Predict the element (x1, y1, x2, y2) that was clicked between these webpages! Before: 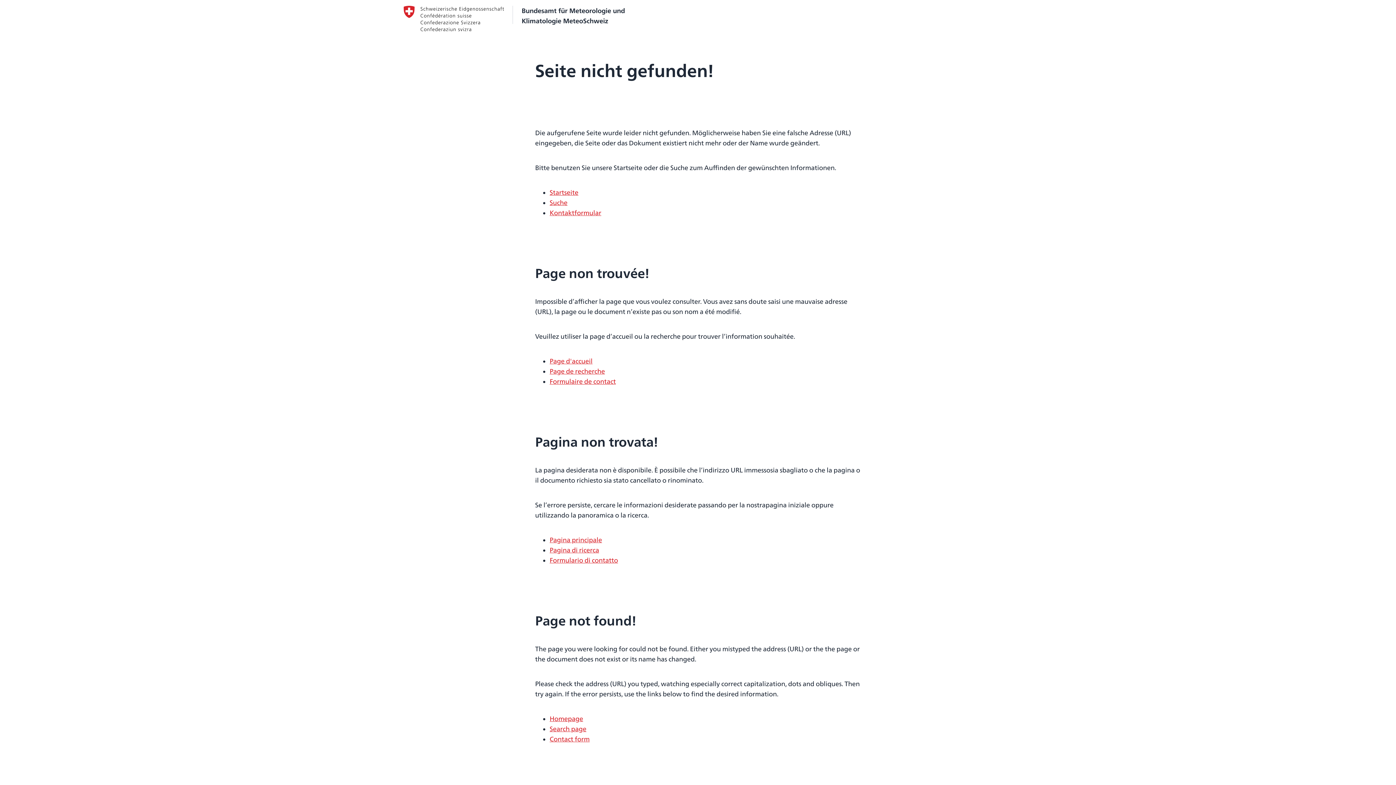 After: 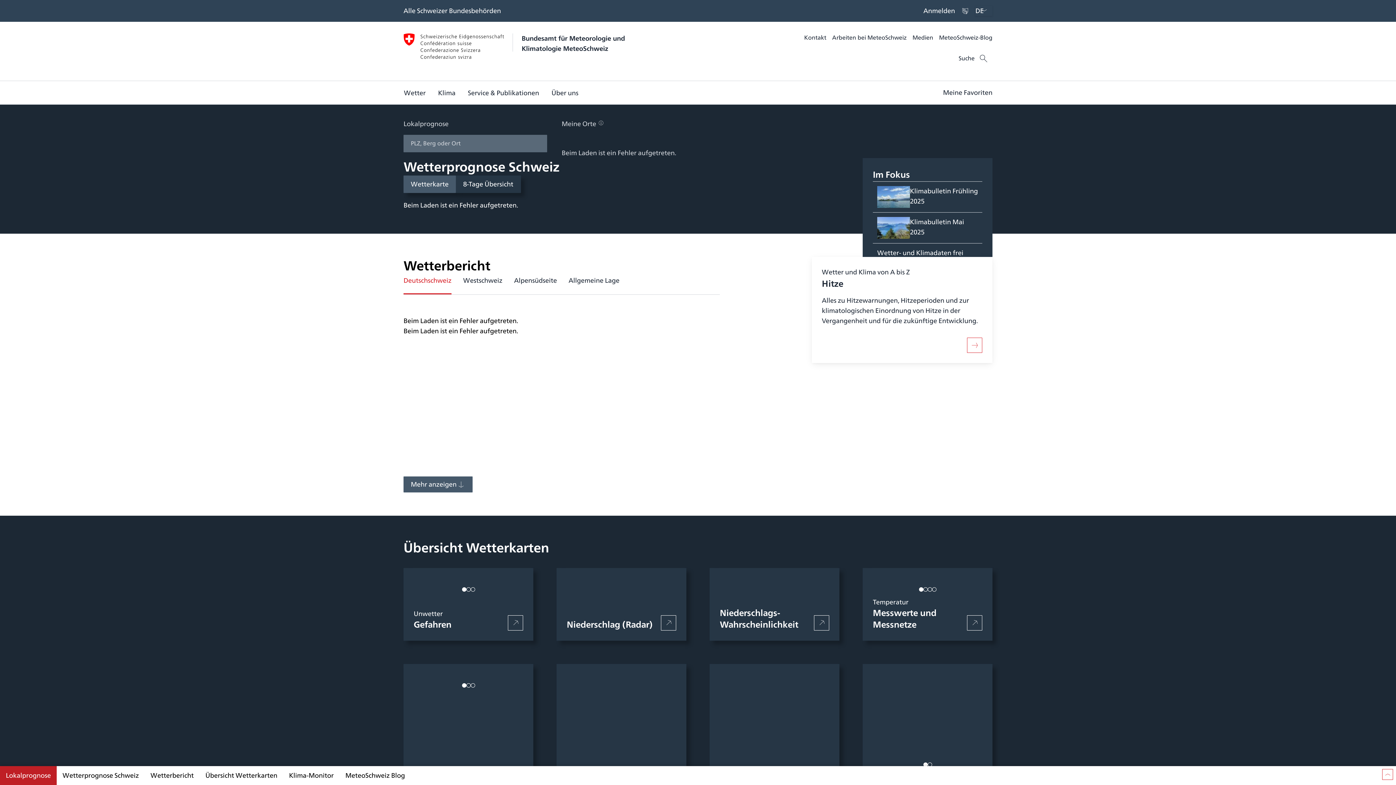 Action: label: Bundesamt für Meteorologie und
Klimatologie MeteoSchweiz bbox: (403, 5, 992, 31)